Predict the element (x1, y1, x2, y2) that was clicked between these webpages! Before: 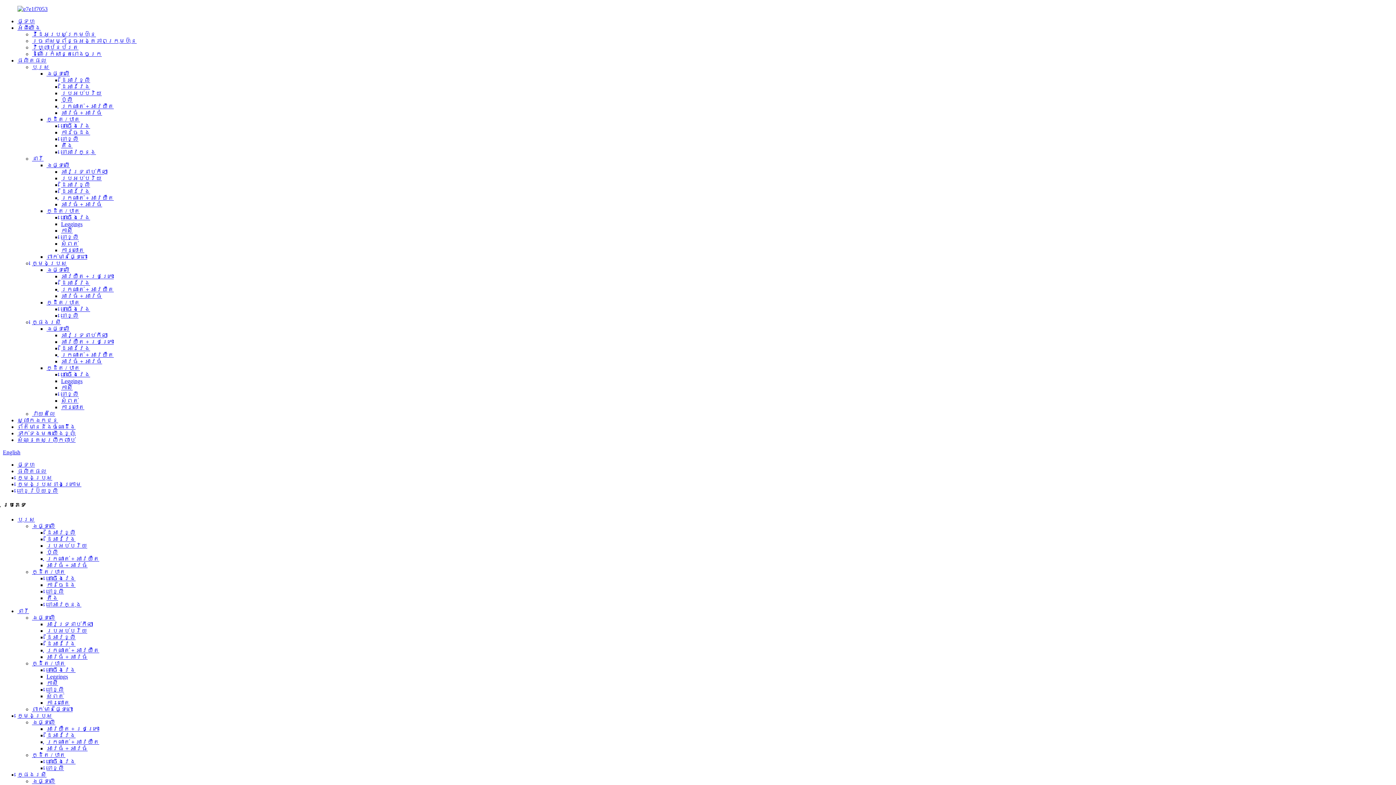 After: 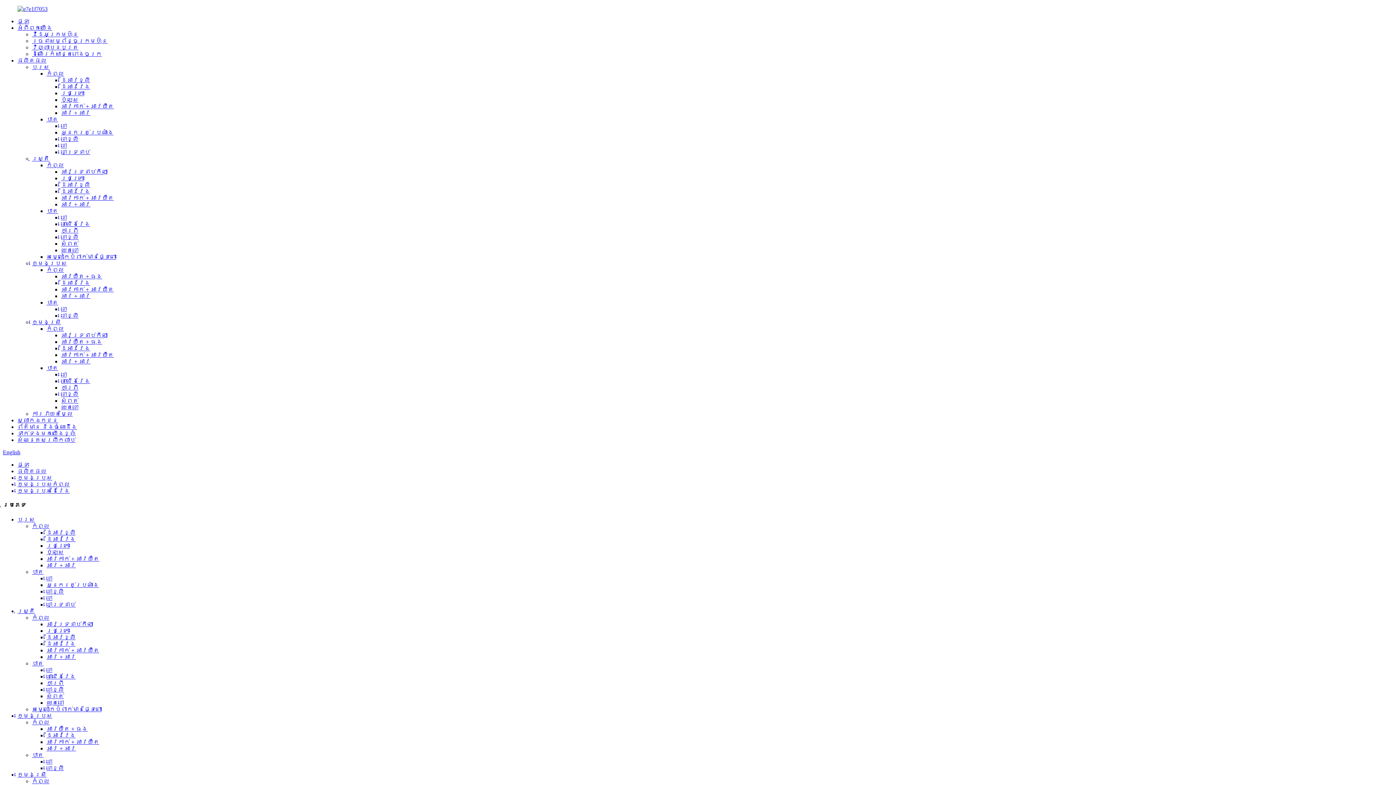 Action: bbox: (61, 280, 90, 286) label: ដៃអាវវែង